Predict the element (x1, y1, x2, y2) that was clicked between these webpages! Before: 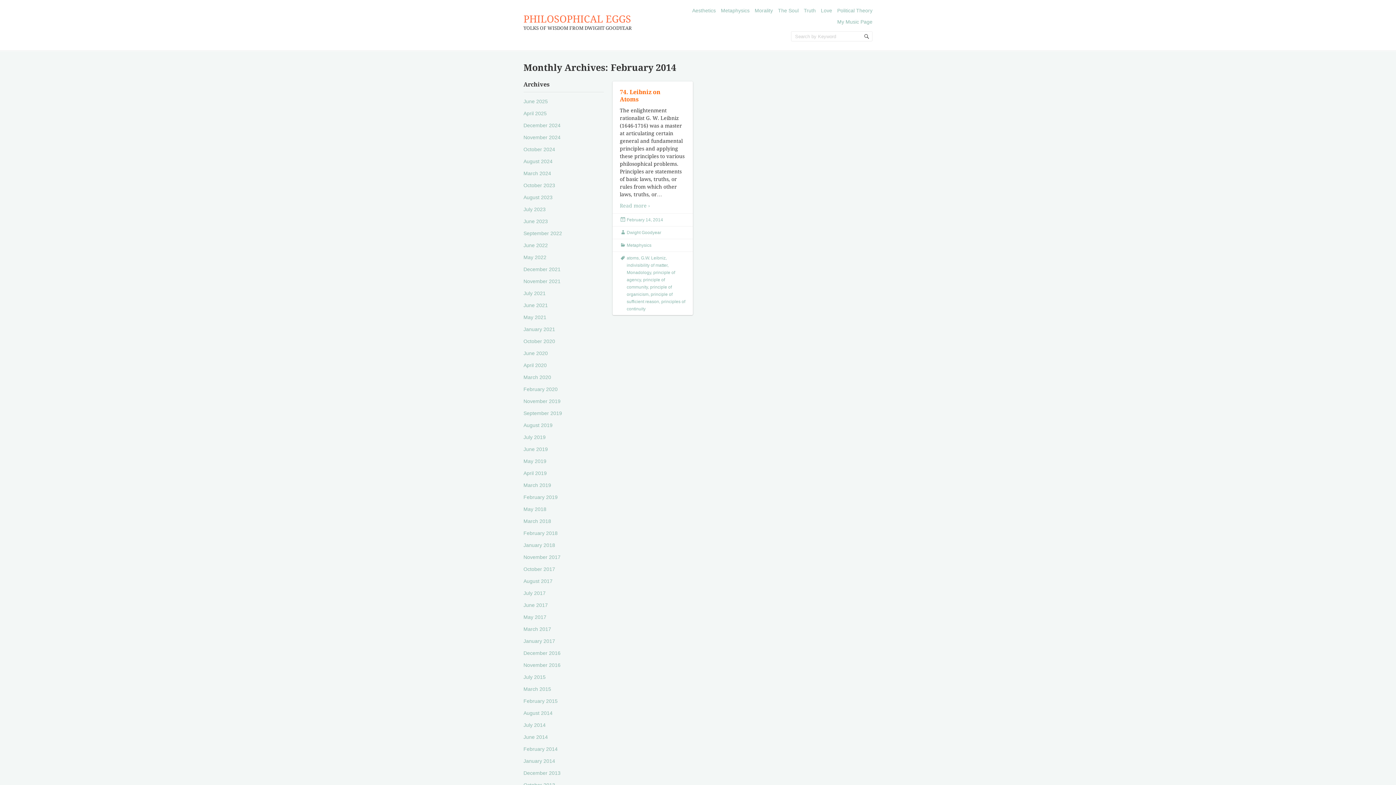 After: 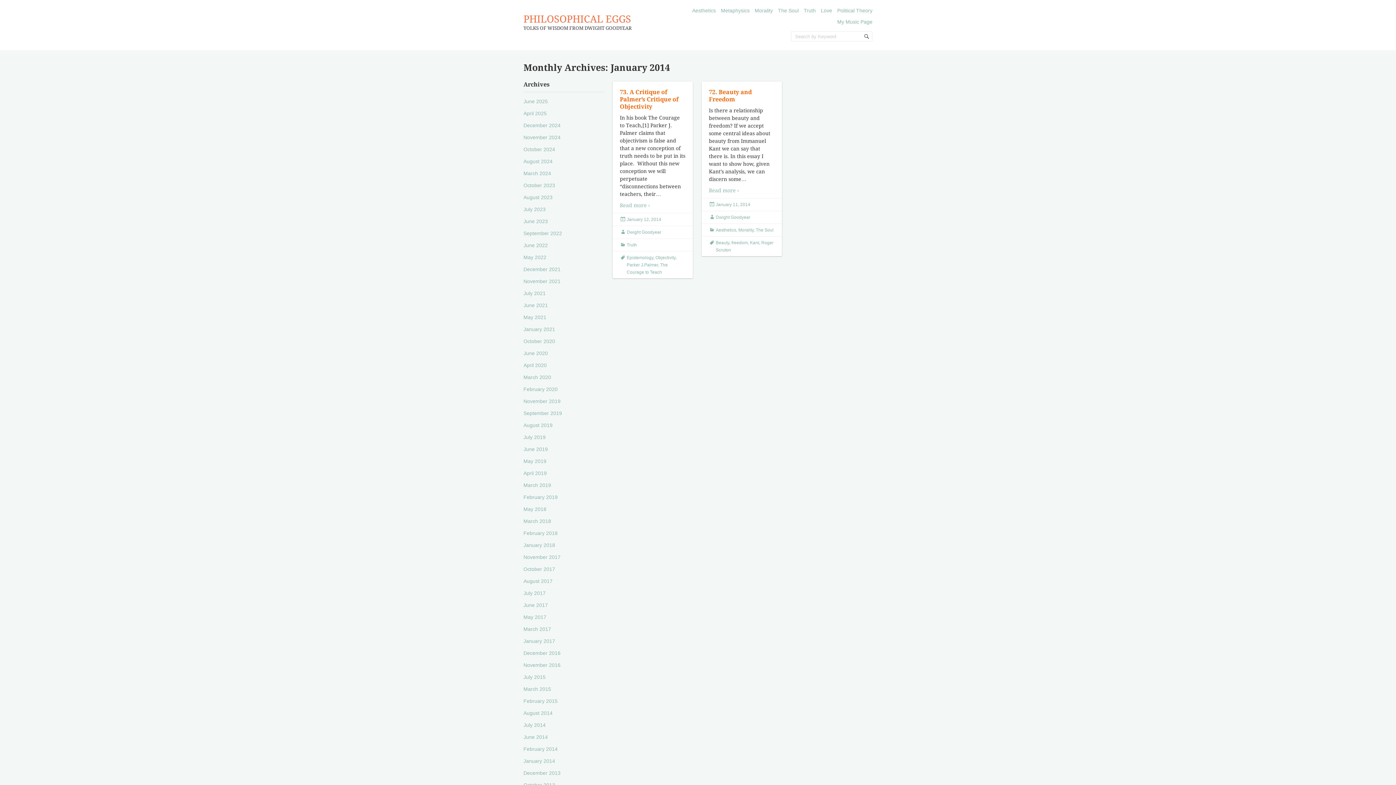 Action: bbox: (523, 758, 555, 764) label: January 2014